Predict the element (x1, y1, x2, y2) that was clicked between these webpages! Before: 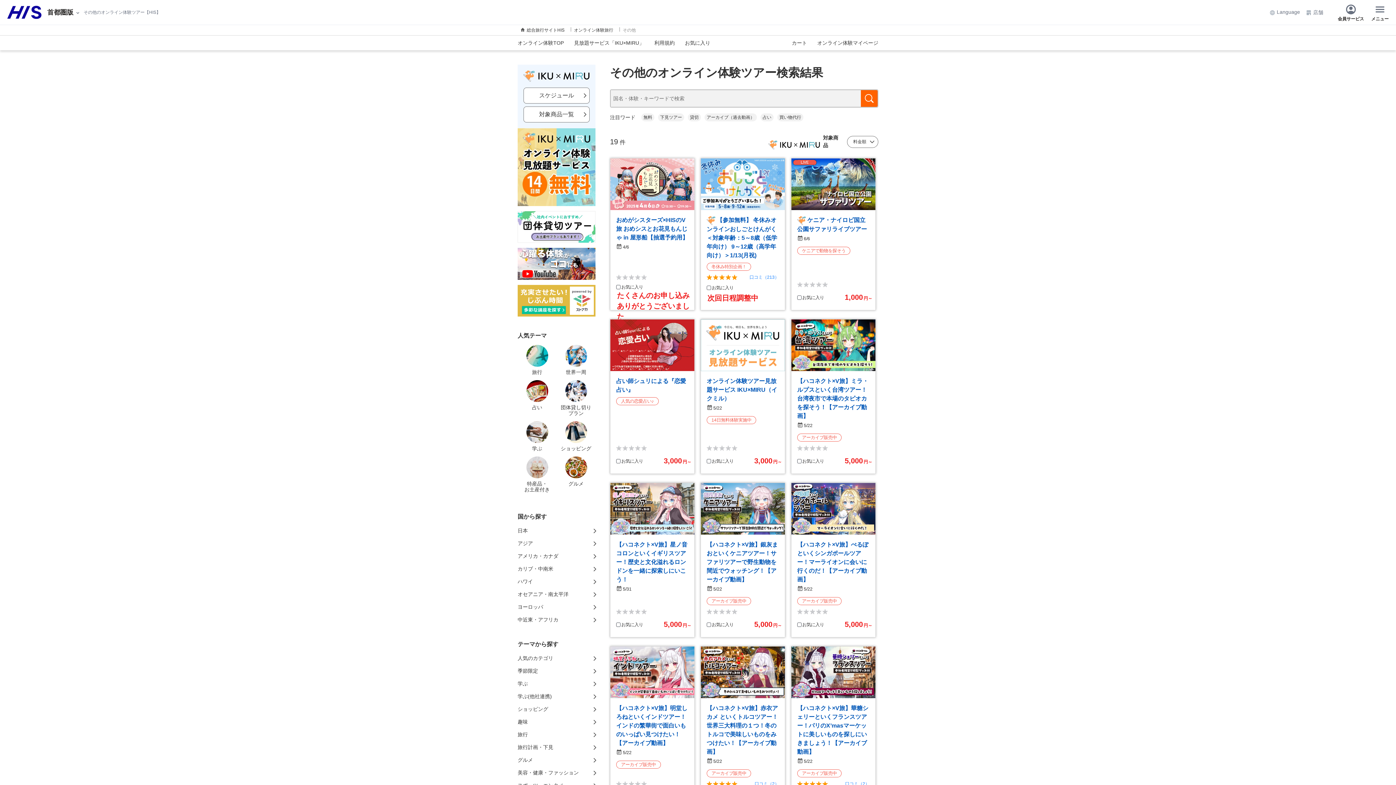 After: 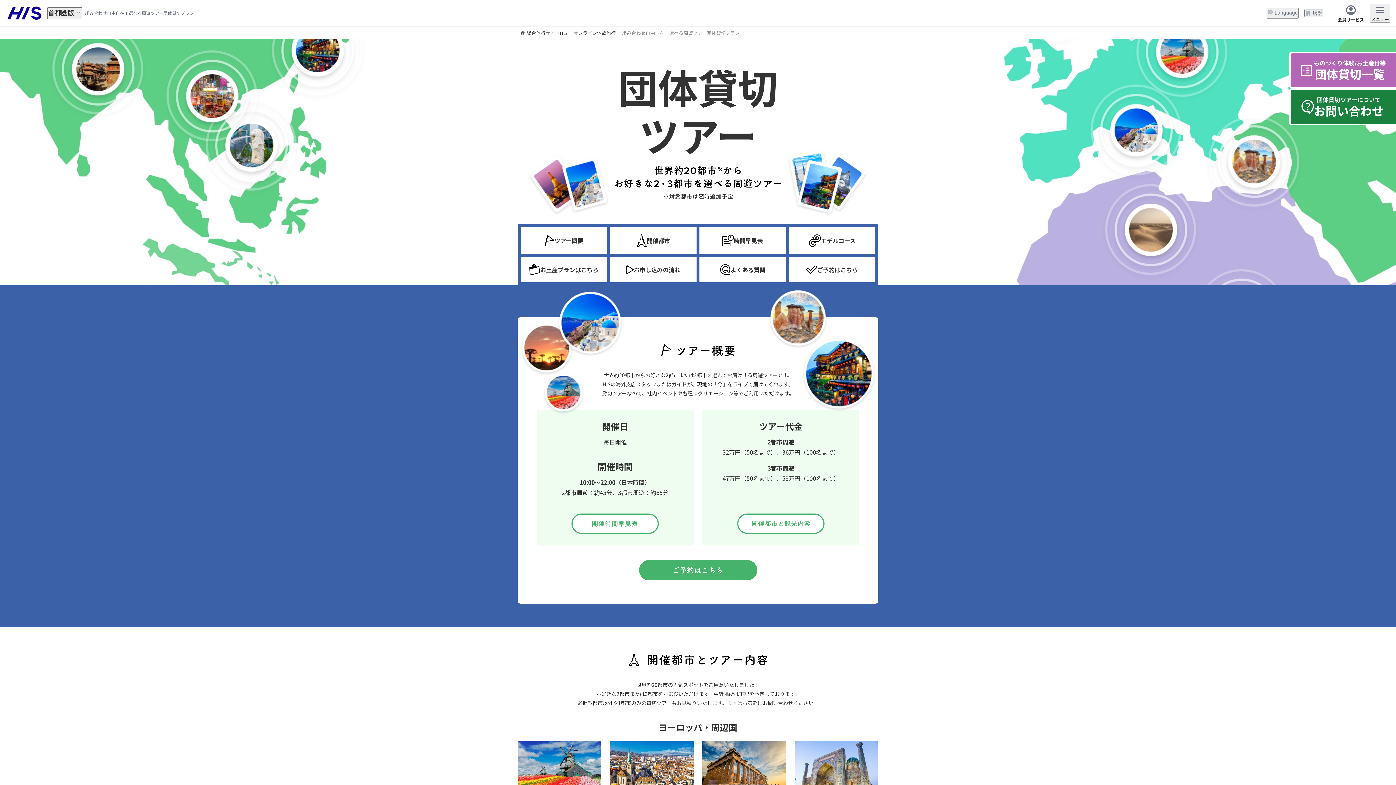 Action: bbox: (517, 211, 595, 243)